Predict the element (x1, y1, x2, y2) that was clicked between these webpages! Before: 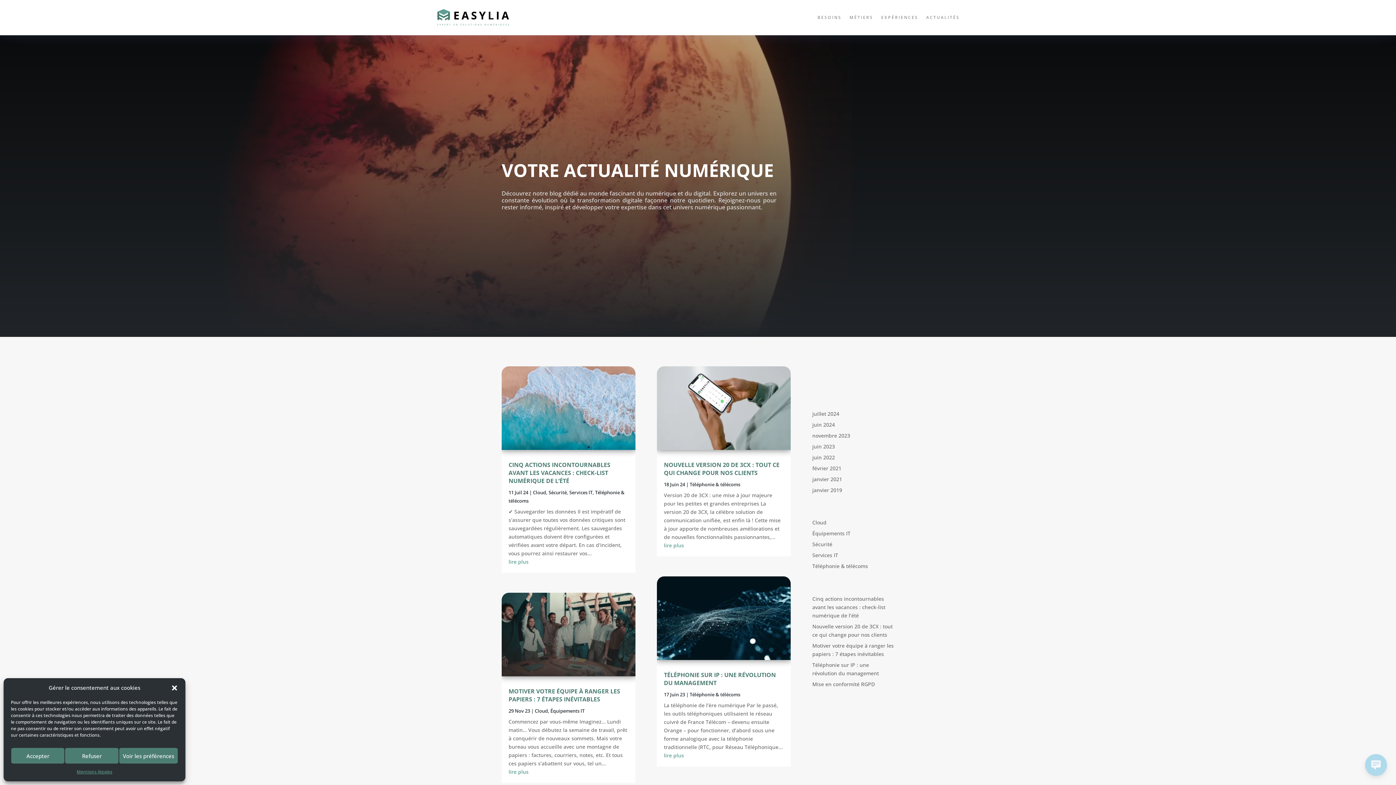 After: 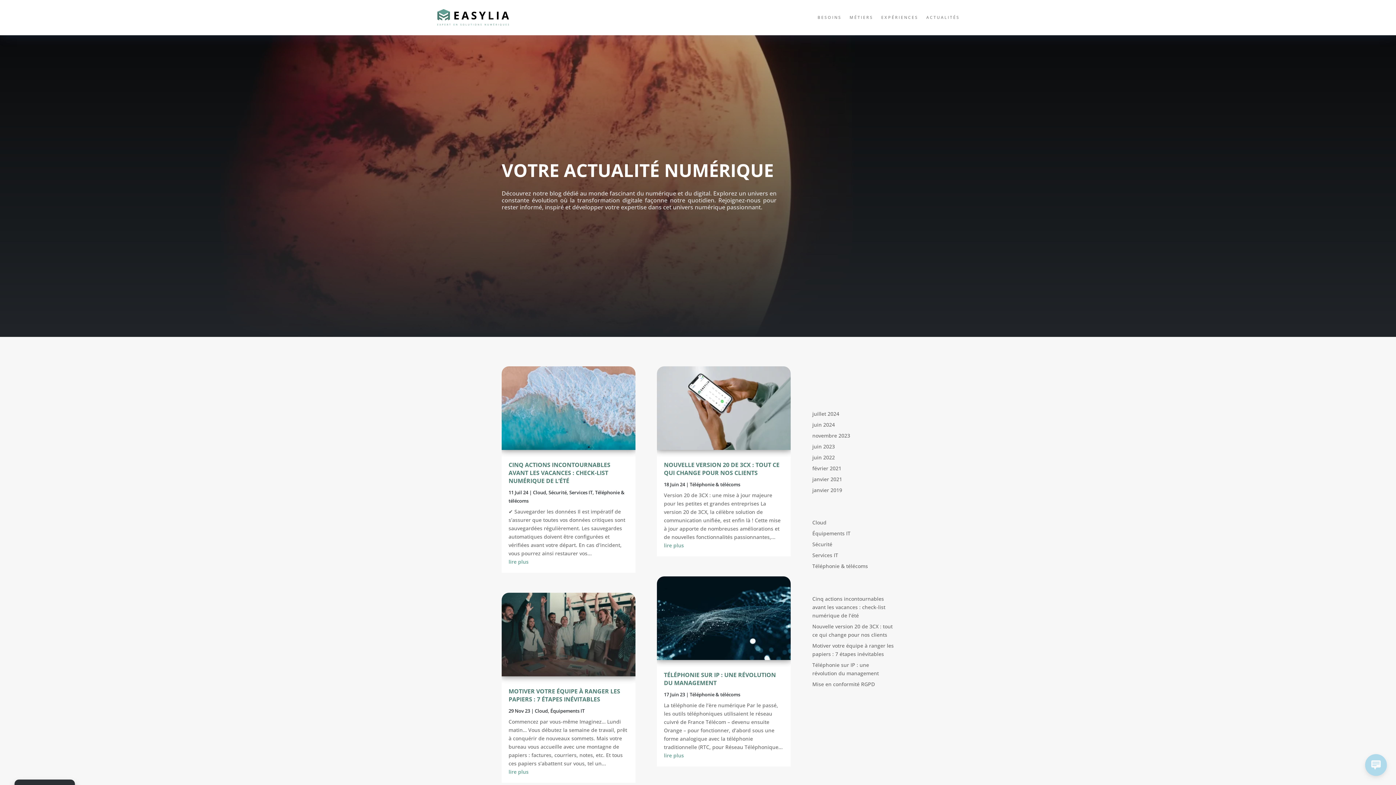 Action: bbox: (170, 684, 178, 691) label: Fermer la boîte de dialogue